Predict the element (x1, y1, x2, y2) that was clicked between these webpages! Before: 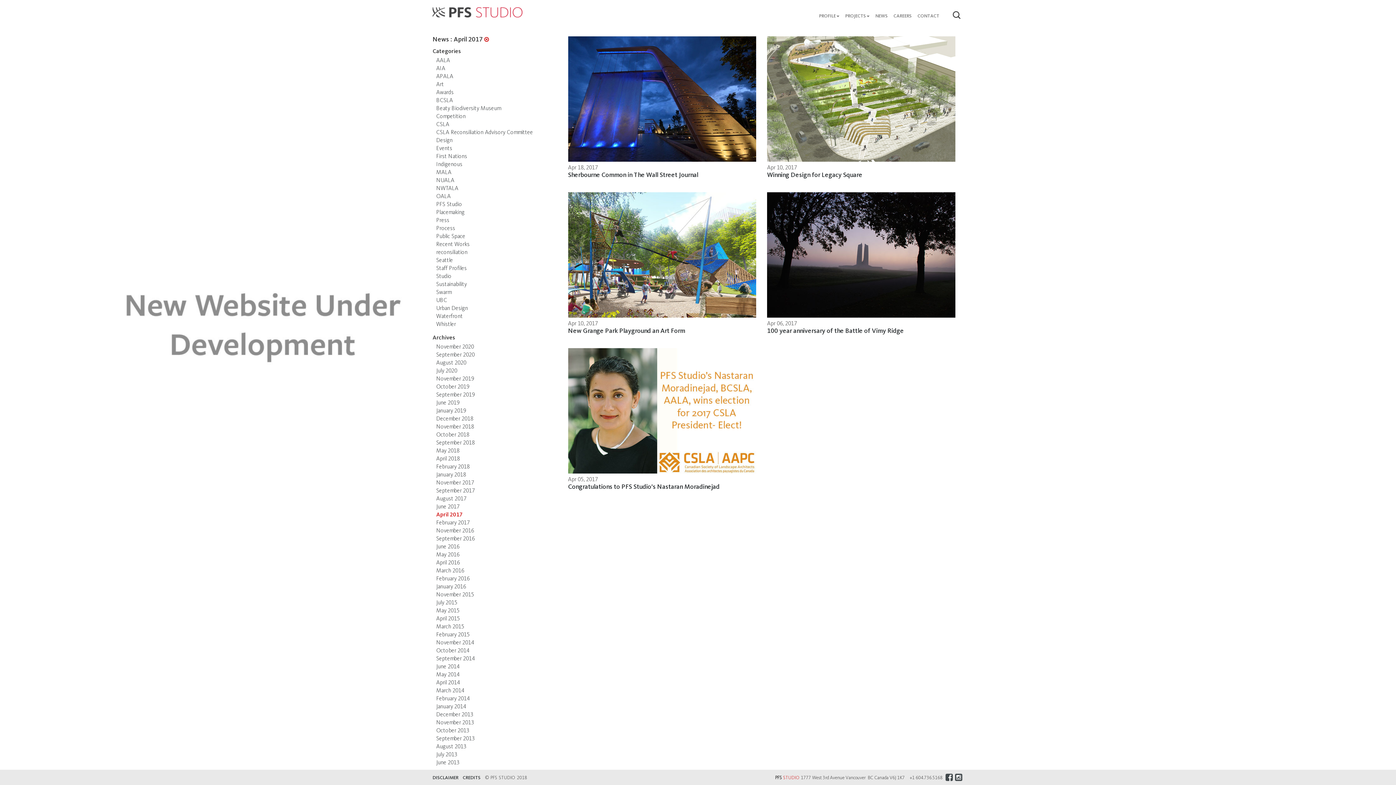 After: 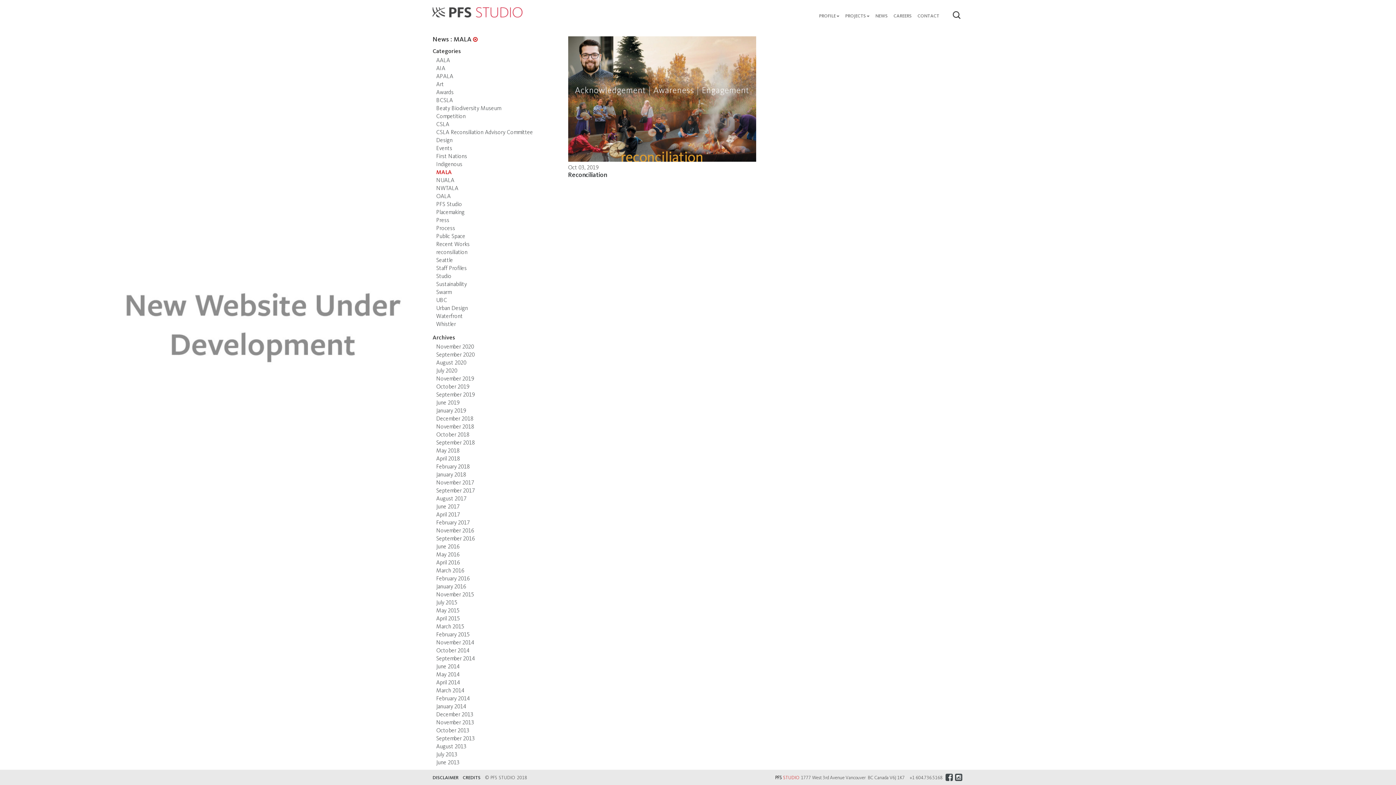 Action: label: MALA bbox: (436, 169, 451, 175)